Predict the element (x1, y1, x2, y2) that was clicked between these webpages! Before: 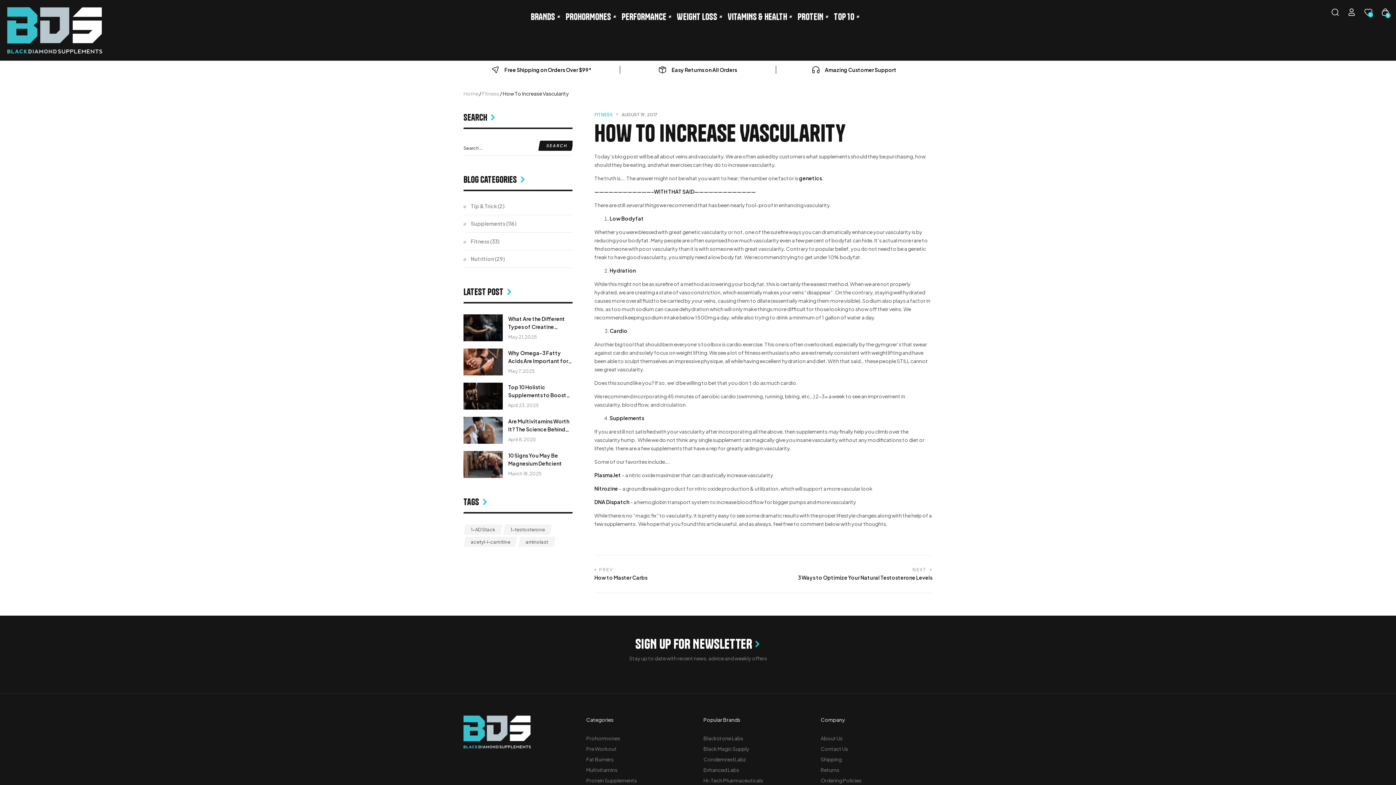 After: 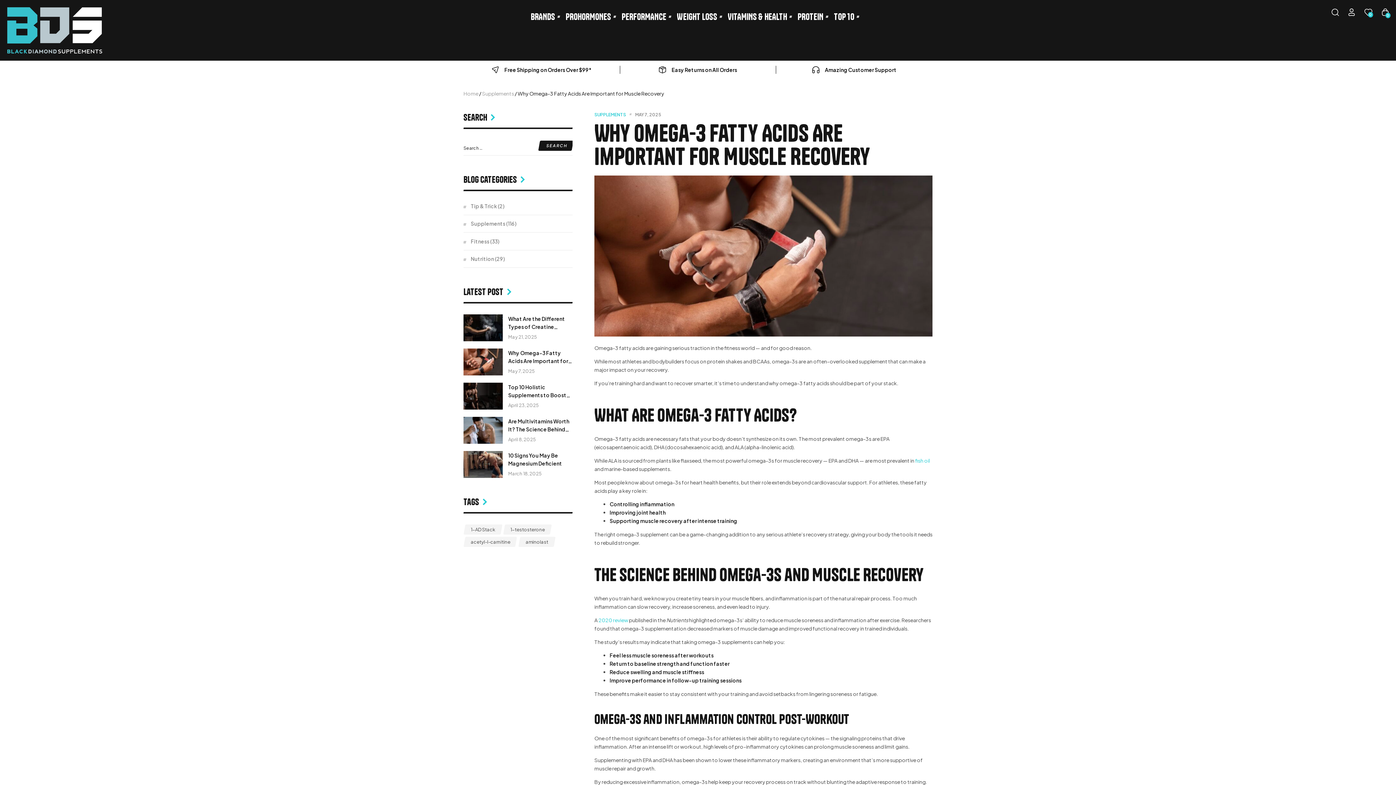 Action: bbox: (463, 348, 508, 375)